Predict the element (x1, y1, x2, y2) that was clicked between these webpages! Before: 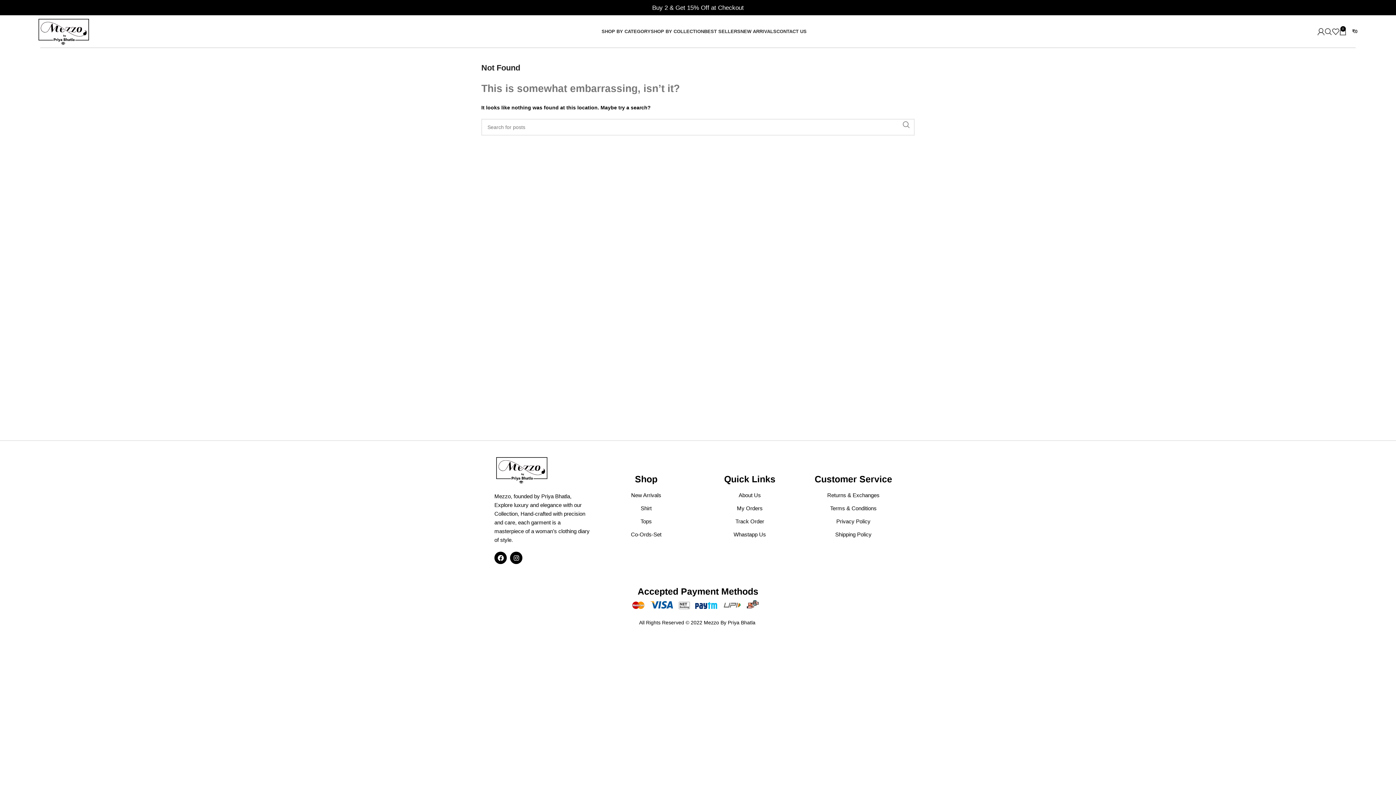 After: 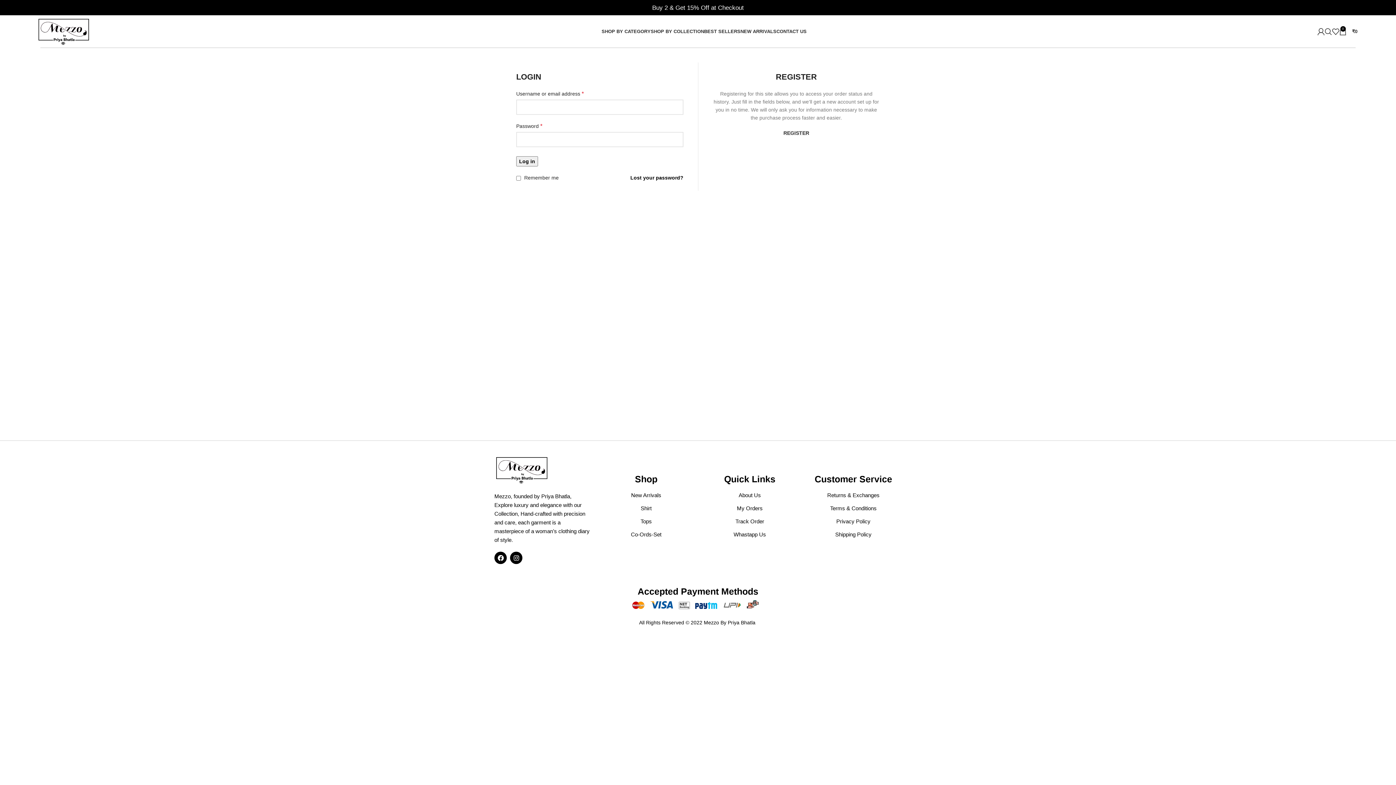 Action: bbox: (1317, 24, 1325, 38)